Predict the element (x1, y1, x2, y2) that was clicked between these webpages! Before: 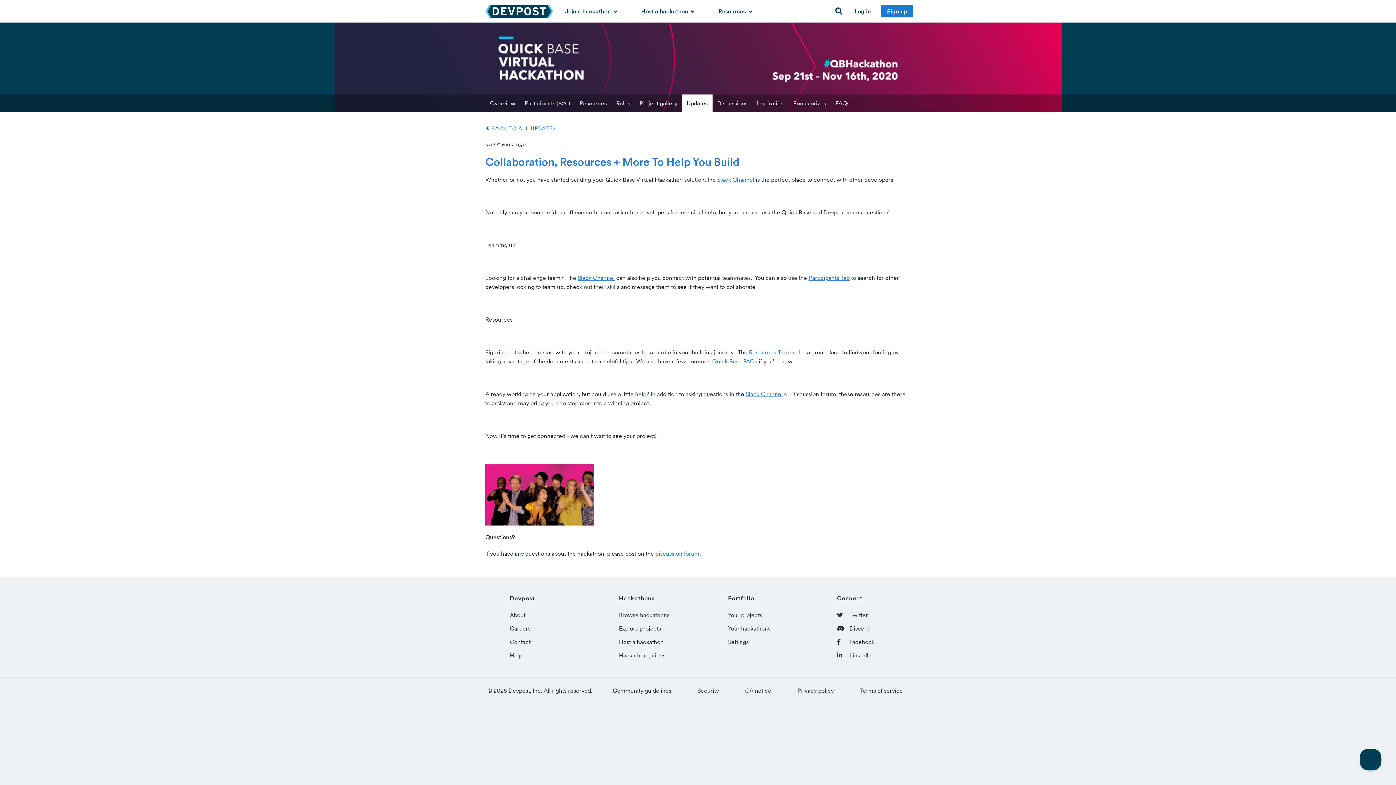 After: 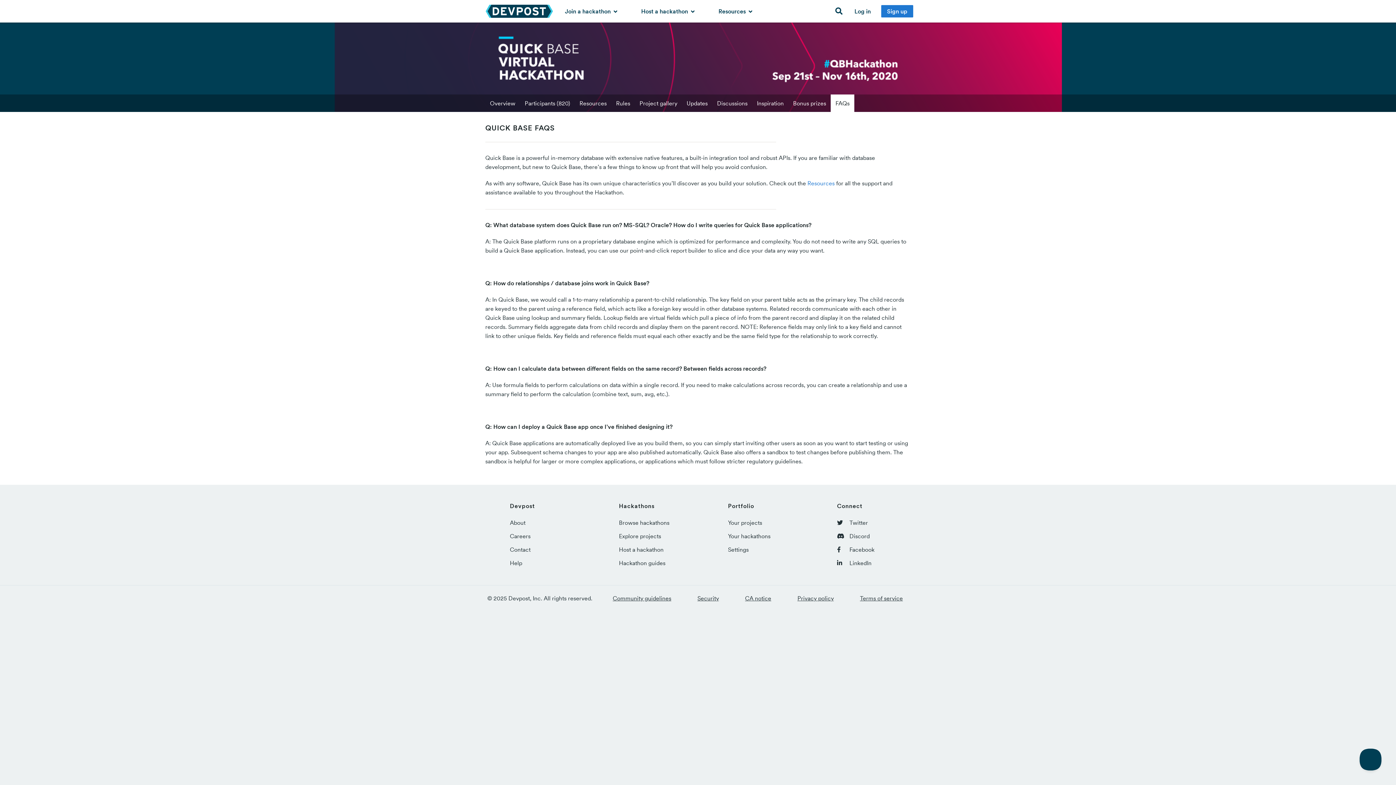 Action: bbox: (712, 357, 757, 365) label: Quick Base FAQs